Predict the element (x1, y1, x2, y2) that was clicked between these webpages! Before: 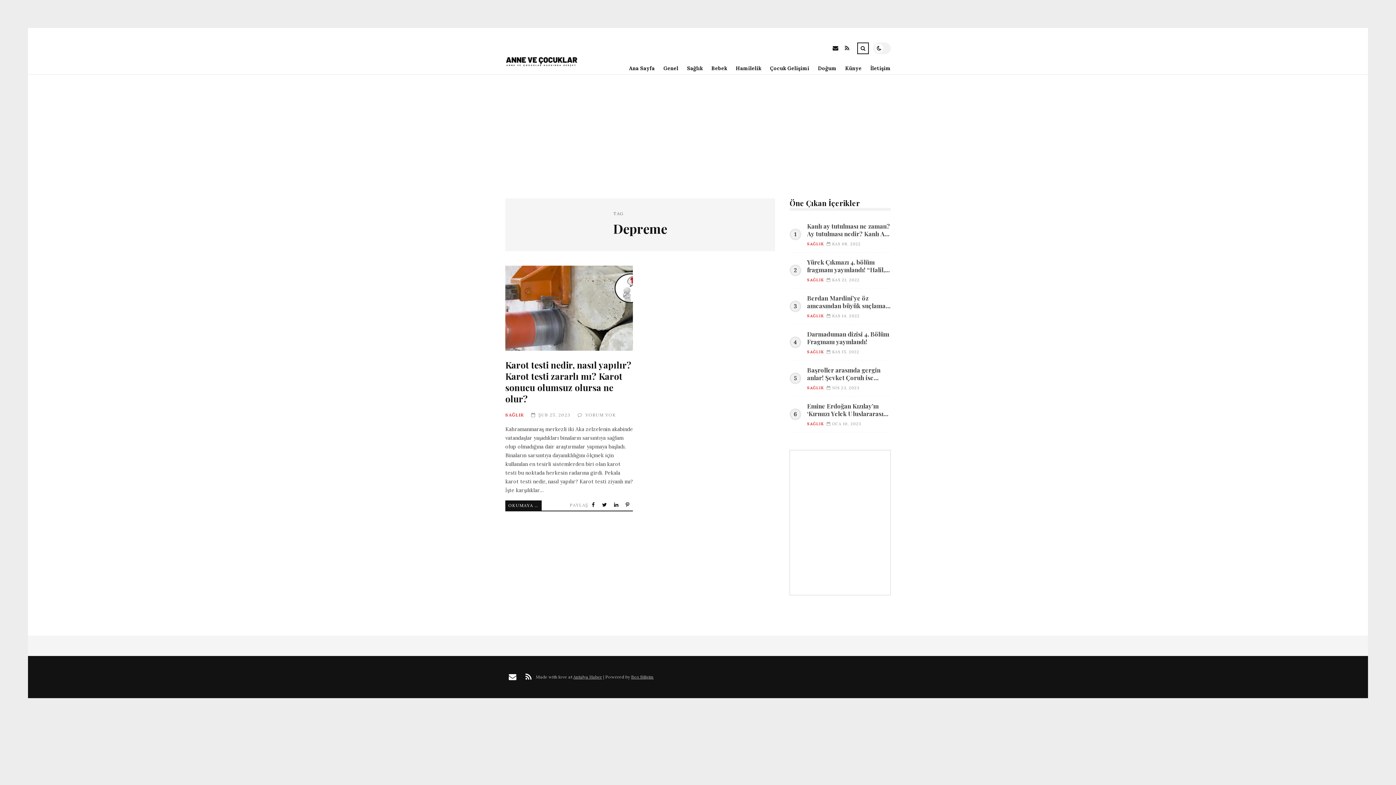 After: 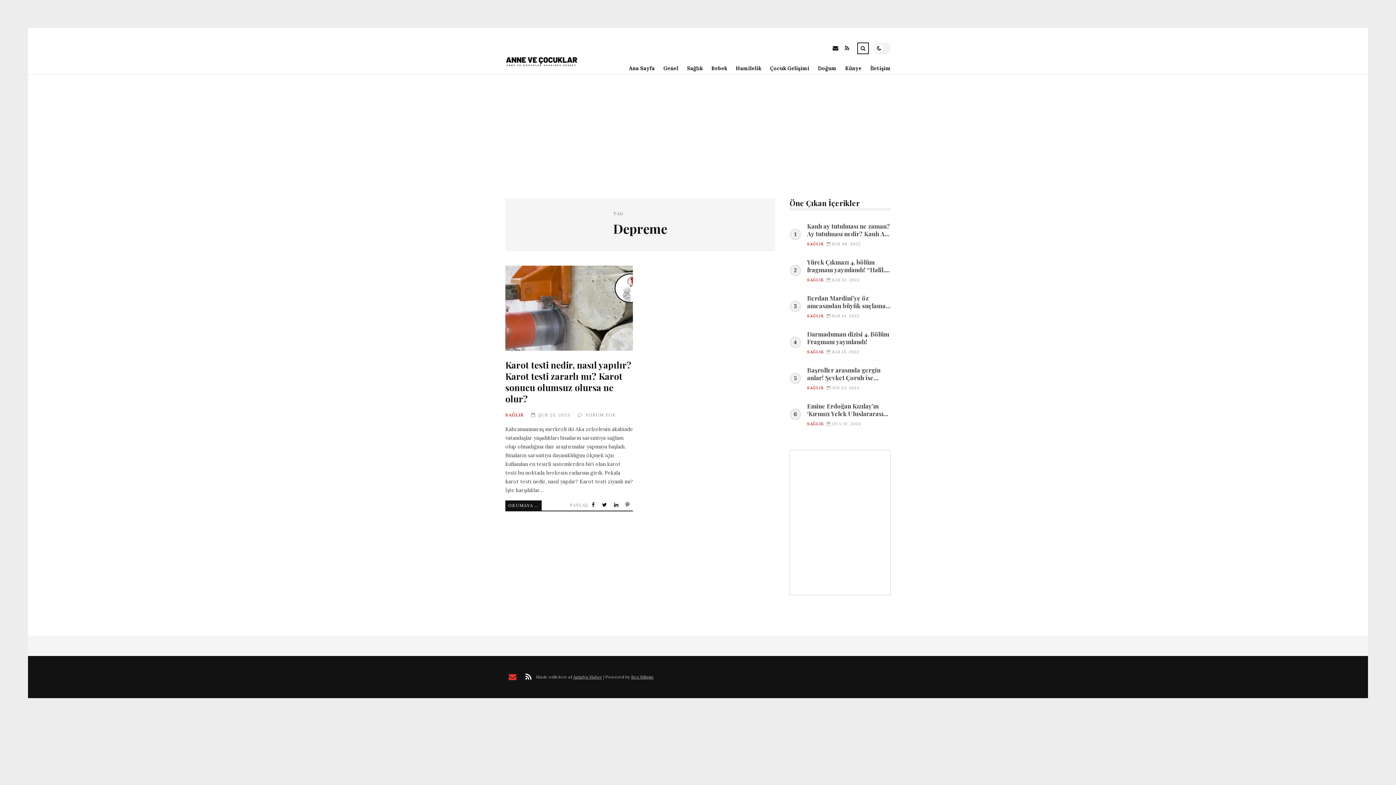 Action: bbox: (505, 670, 520, 683) label: E-mail